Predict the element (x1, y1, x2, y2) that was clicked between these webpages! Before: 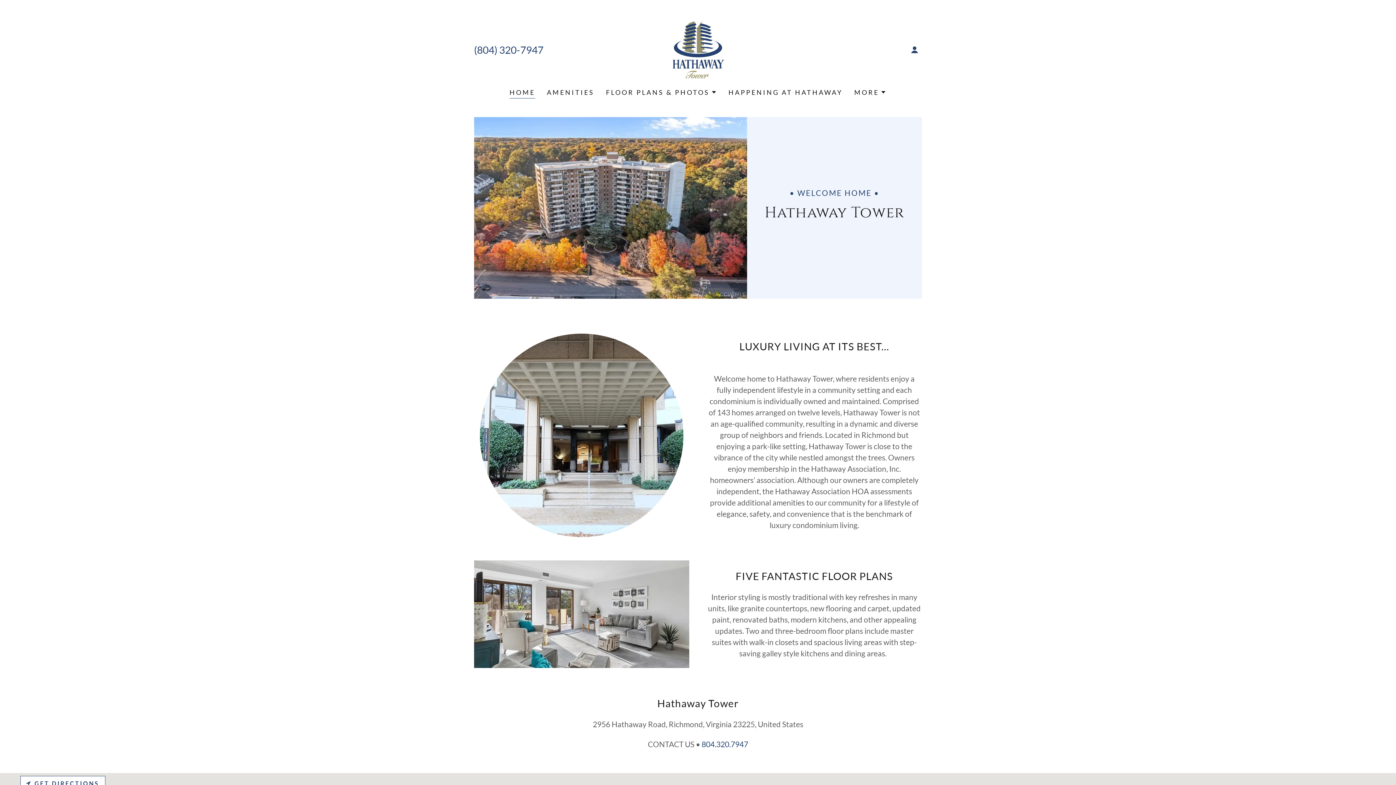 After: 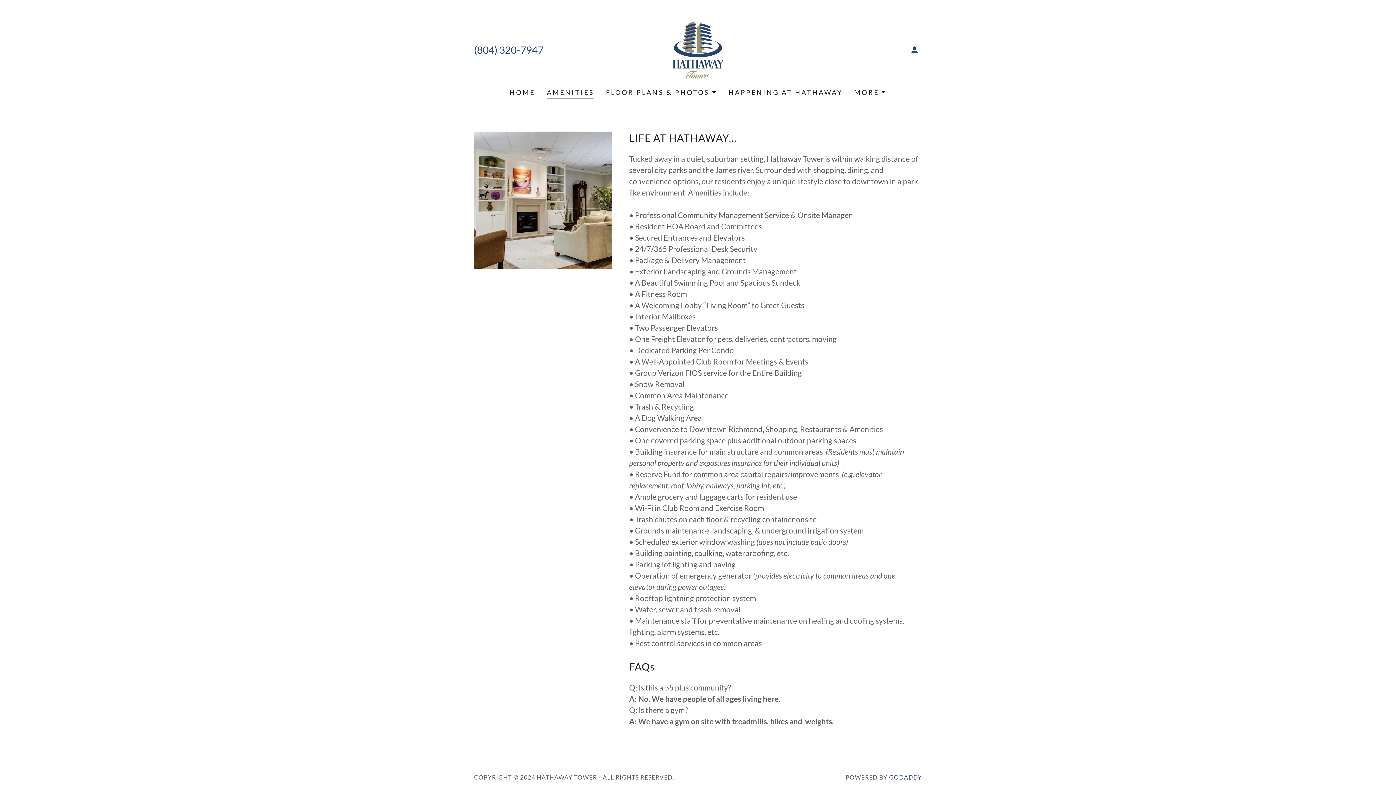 Action: bbox: (544, 85, 596, 98) label: AMENITIES